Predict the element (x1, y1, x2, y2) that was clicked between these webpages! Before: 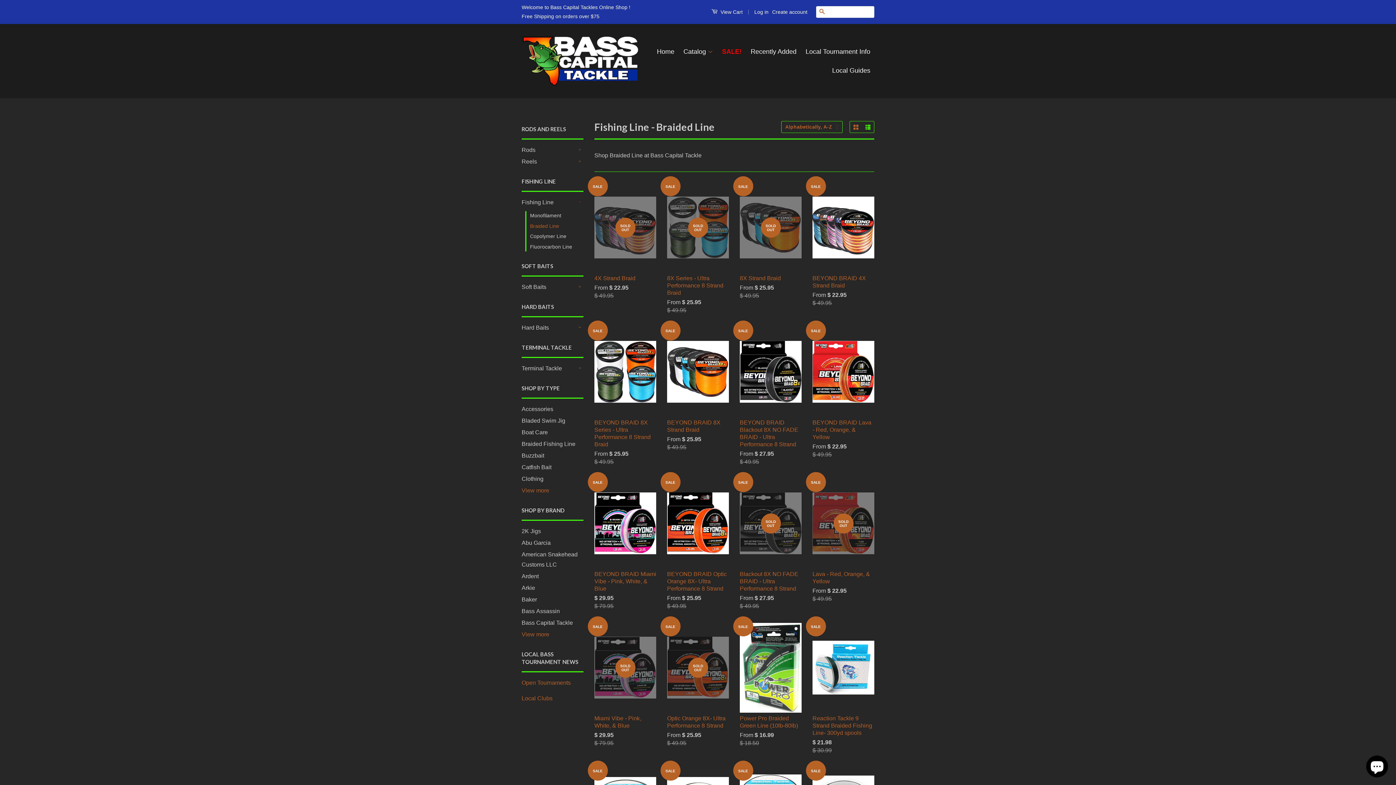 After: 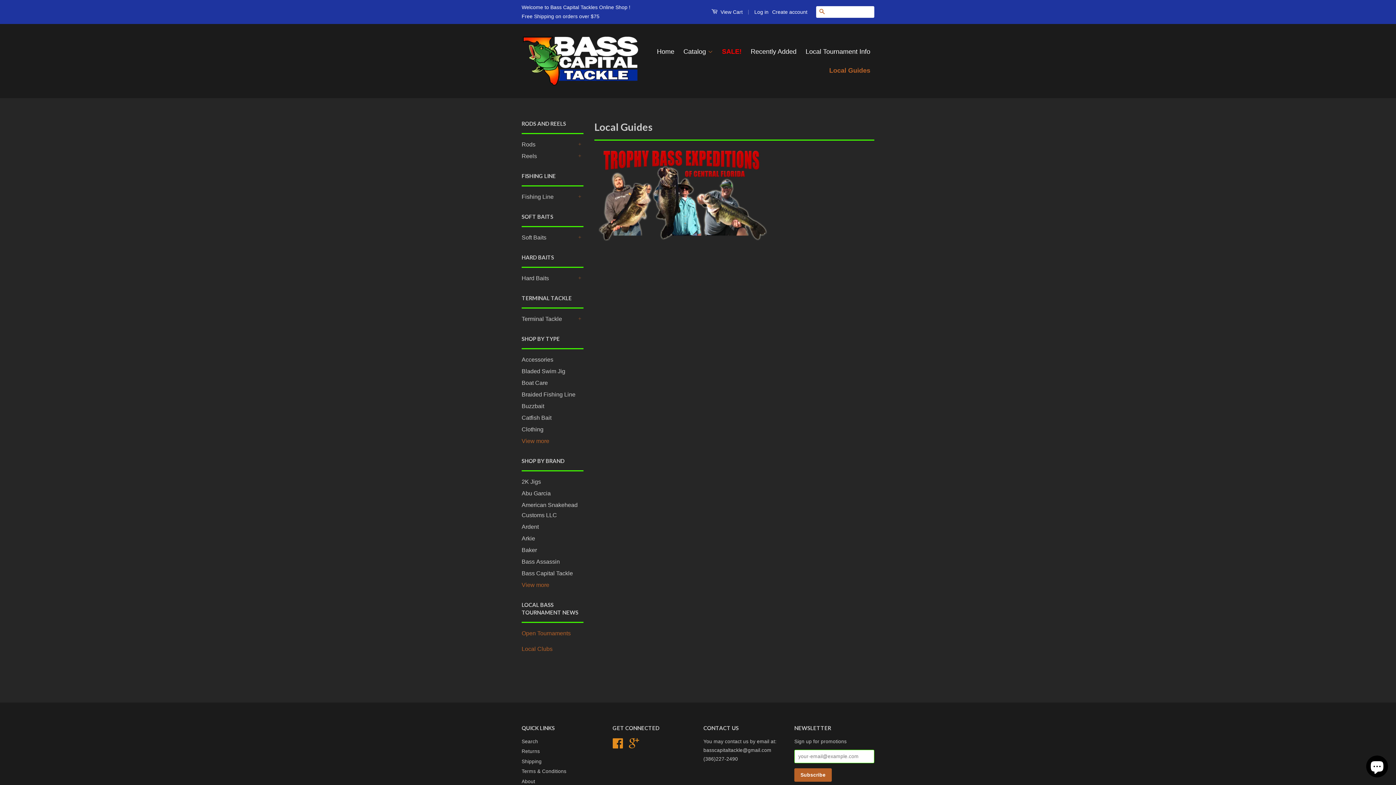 Action: bbox: (828, 61, 874, 80) label: Local Guides